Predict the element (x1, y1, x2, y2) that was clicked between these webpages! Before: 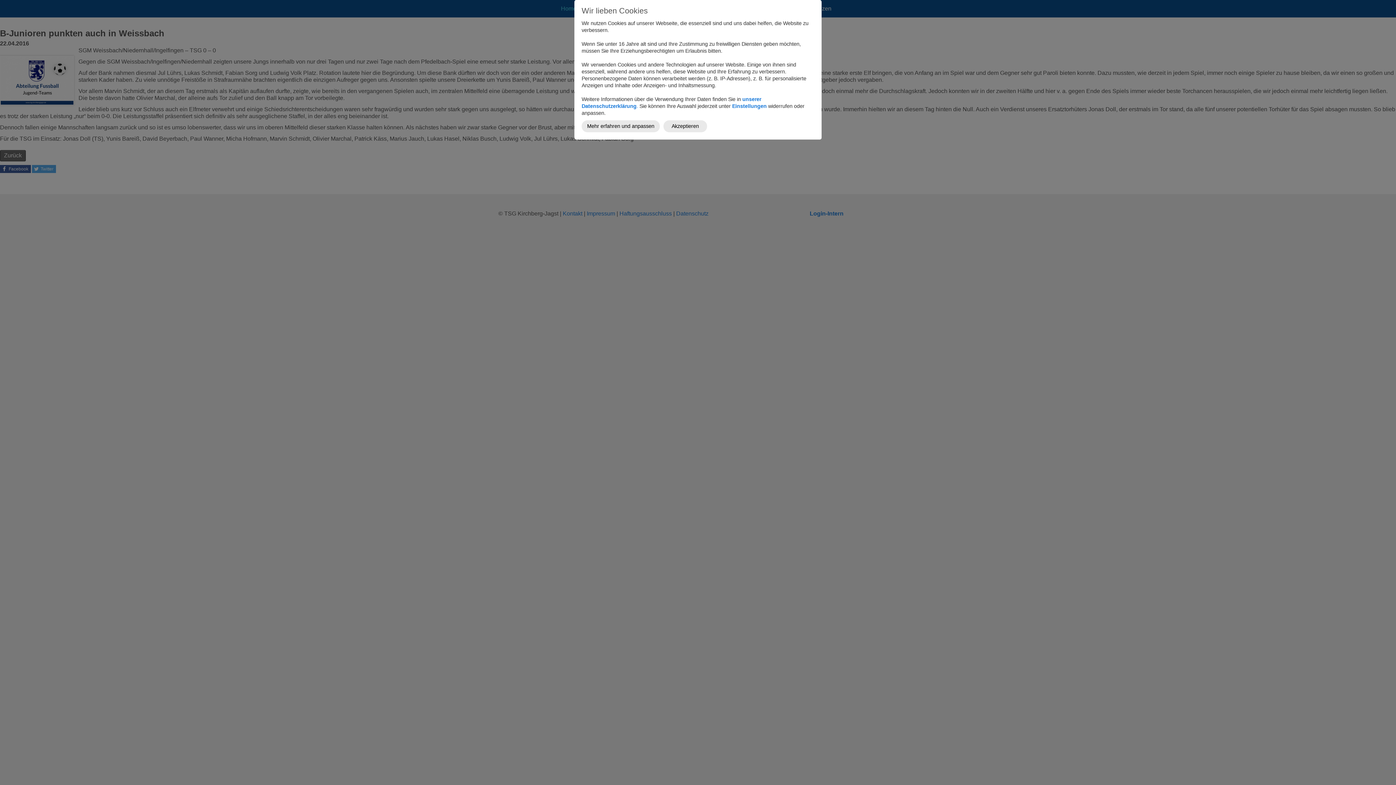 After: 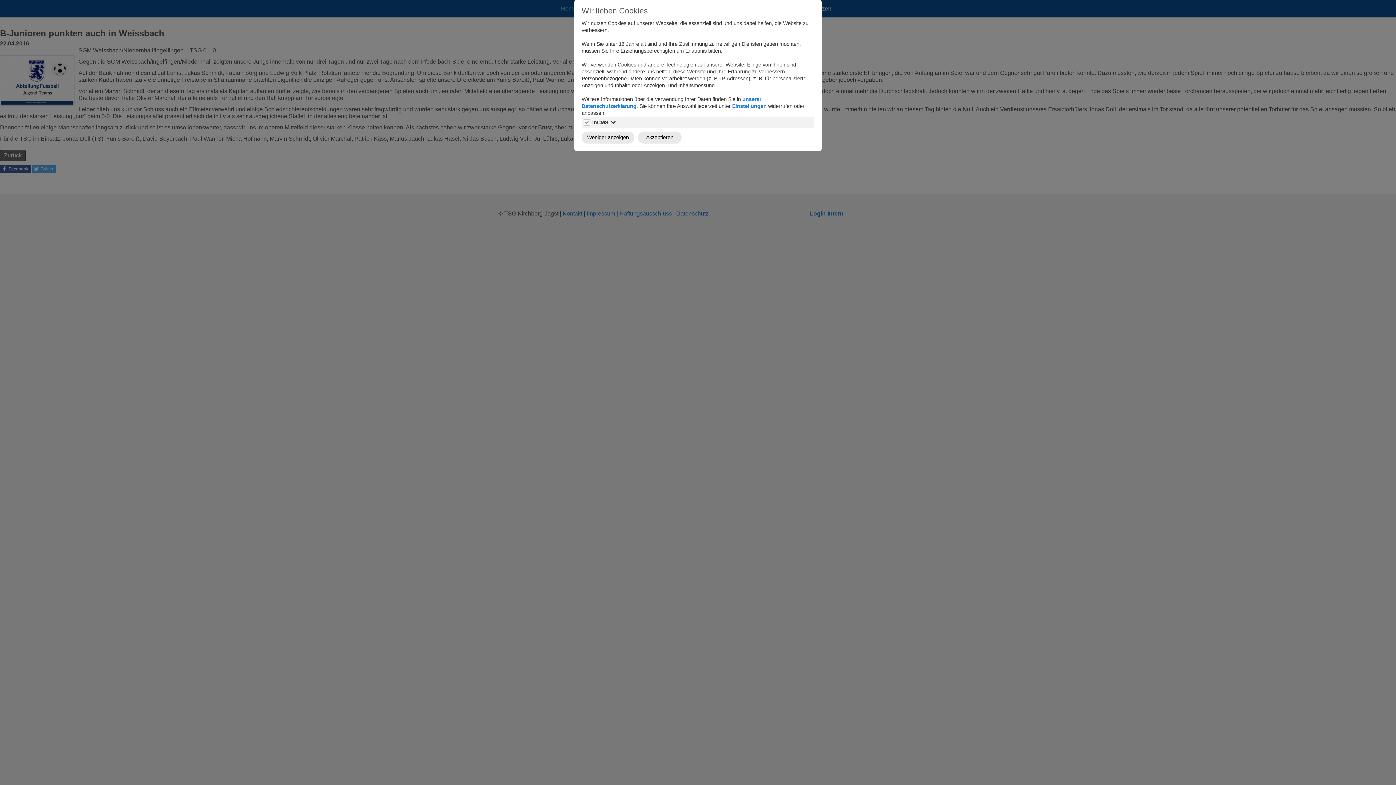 Action: label: Mehr erfahren und anpassen bbox: (581, 120, 660, 132)